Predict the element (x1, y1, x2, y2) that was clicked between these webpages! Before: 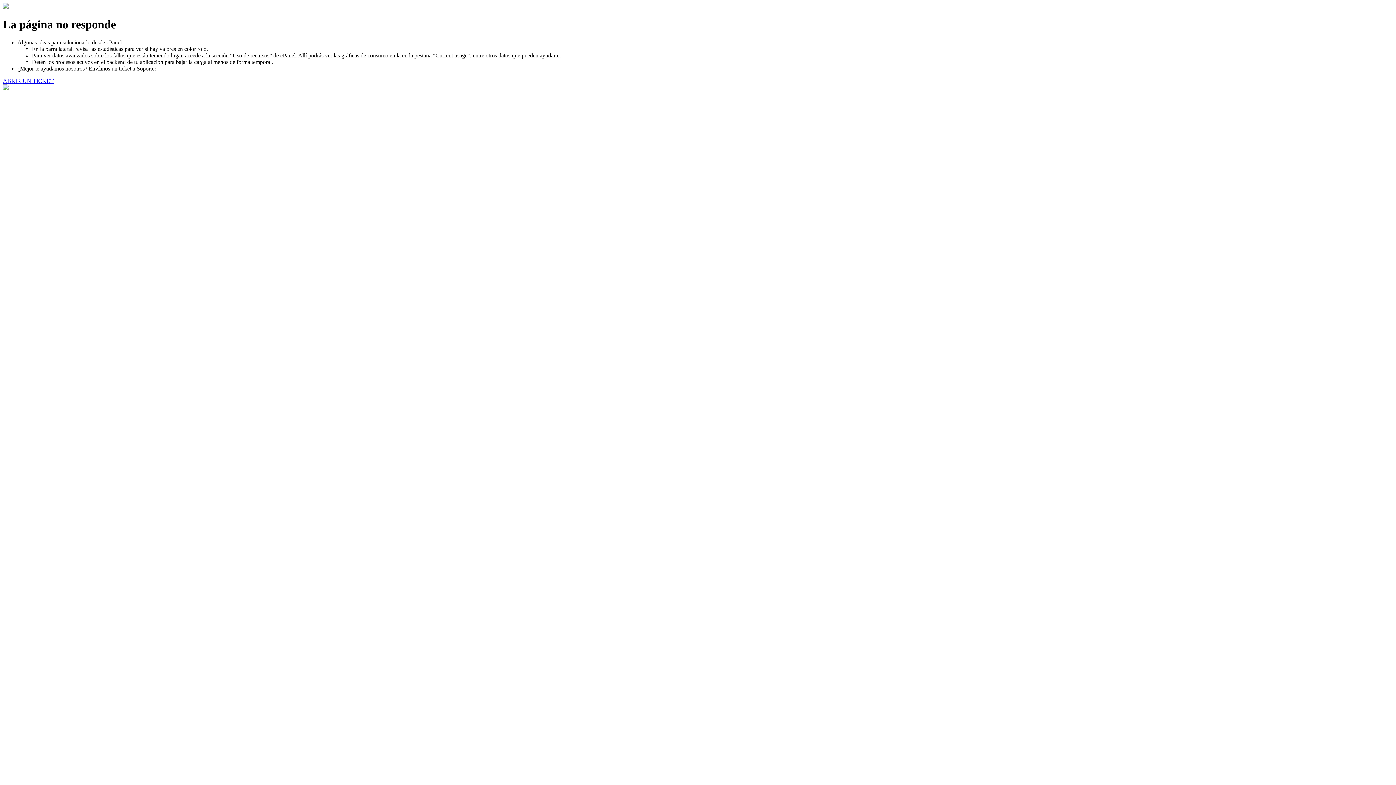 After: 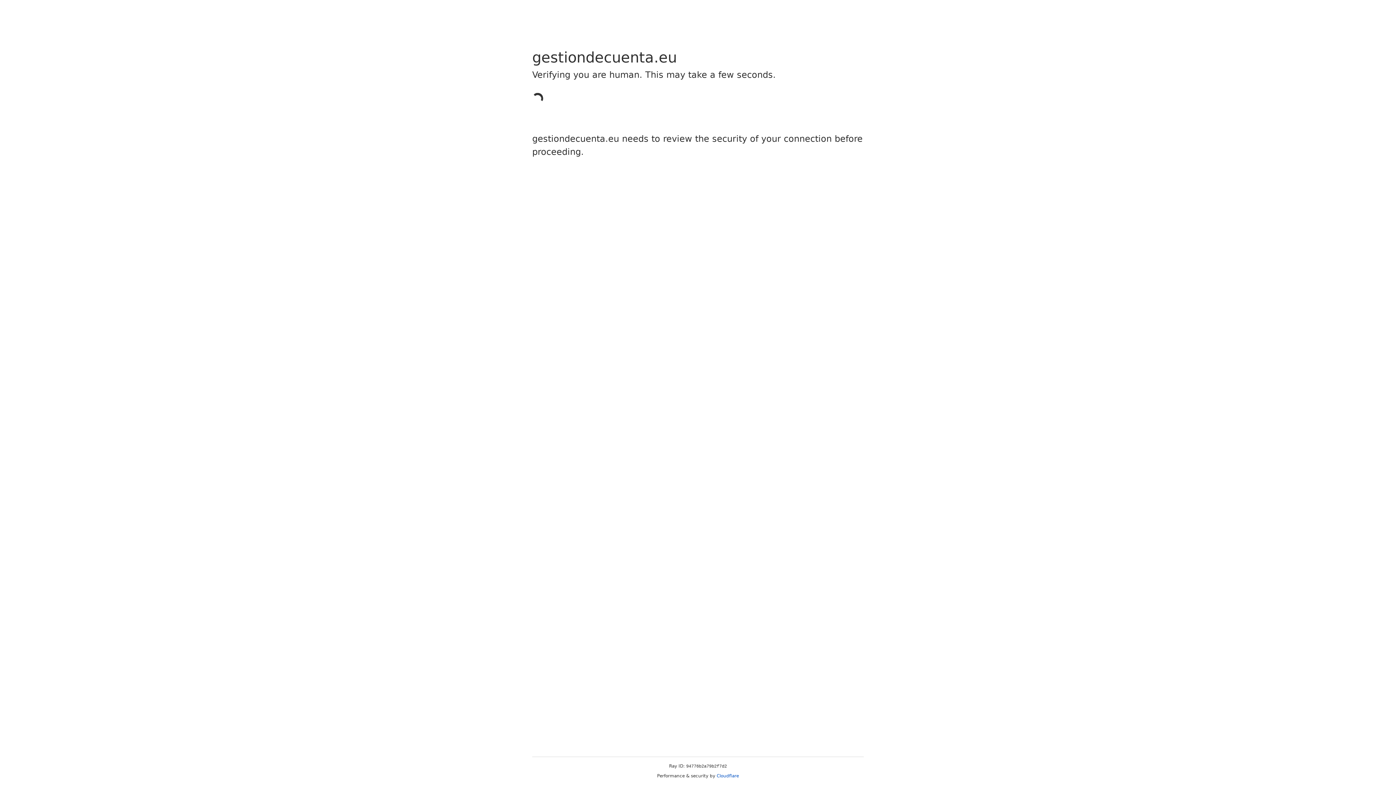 Action: label: ABRIR UN TICKET bbox: (2, 77, 53, 83)